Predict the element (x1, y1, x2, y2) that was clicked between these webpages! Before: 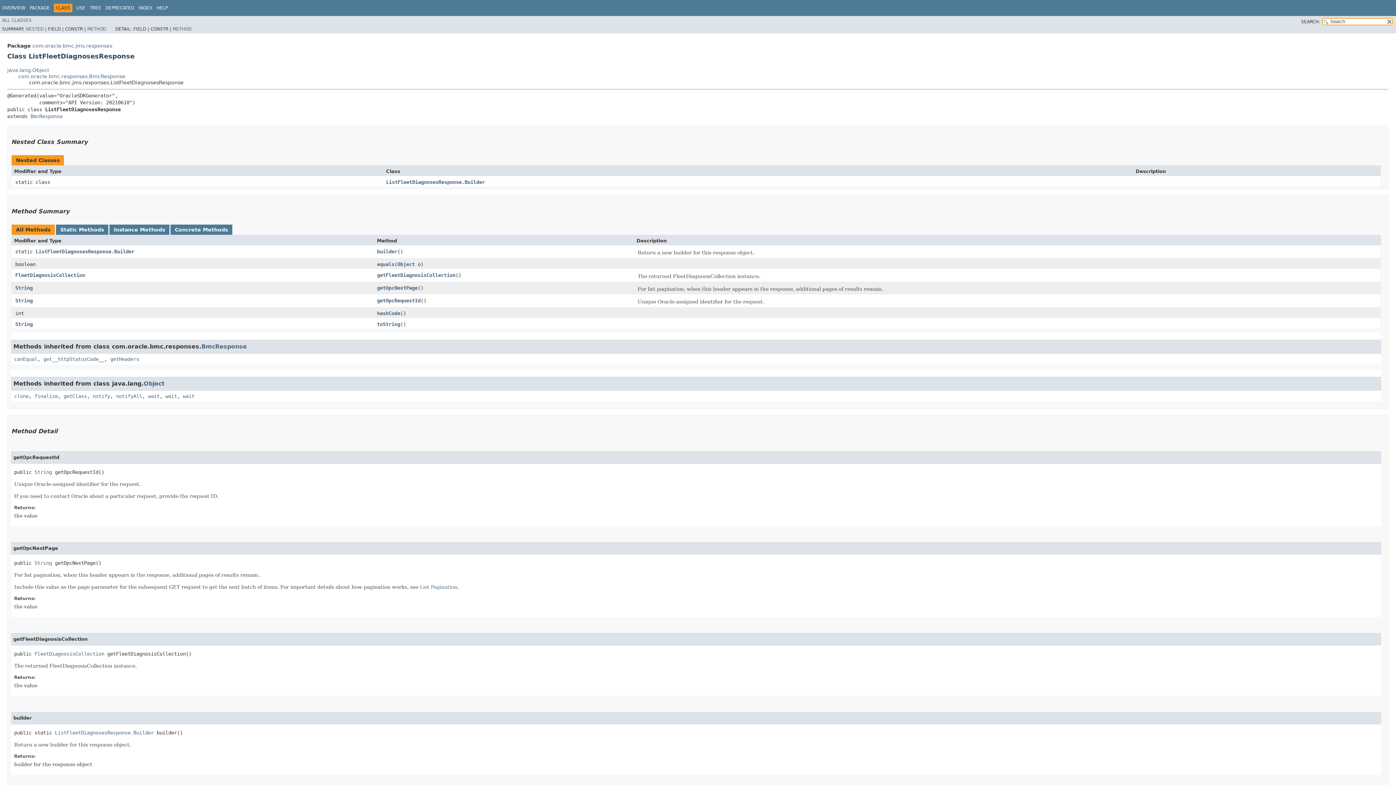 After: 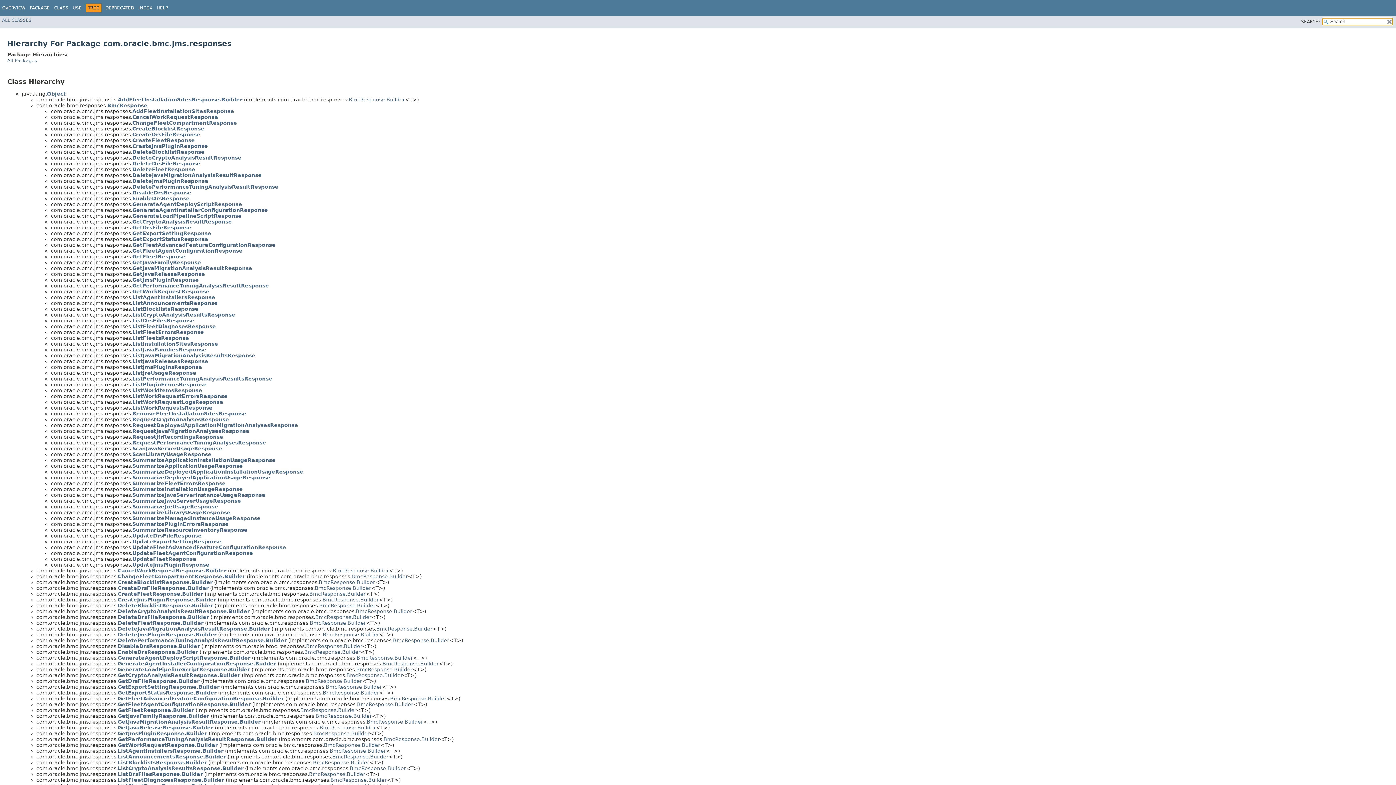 Action: bbox: (89, 5, 101, 10) label: TREE